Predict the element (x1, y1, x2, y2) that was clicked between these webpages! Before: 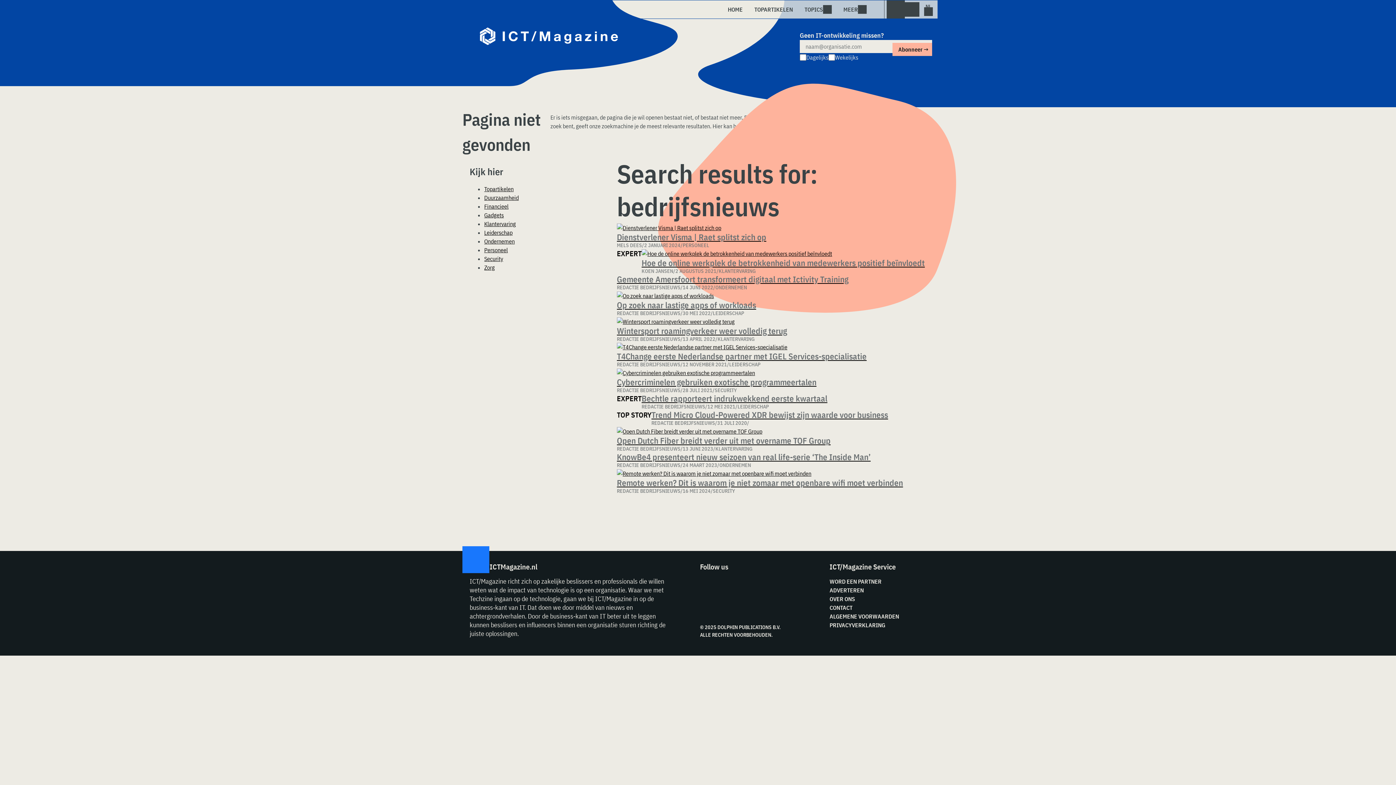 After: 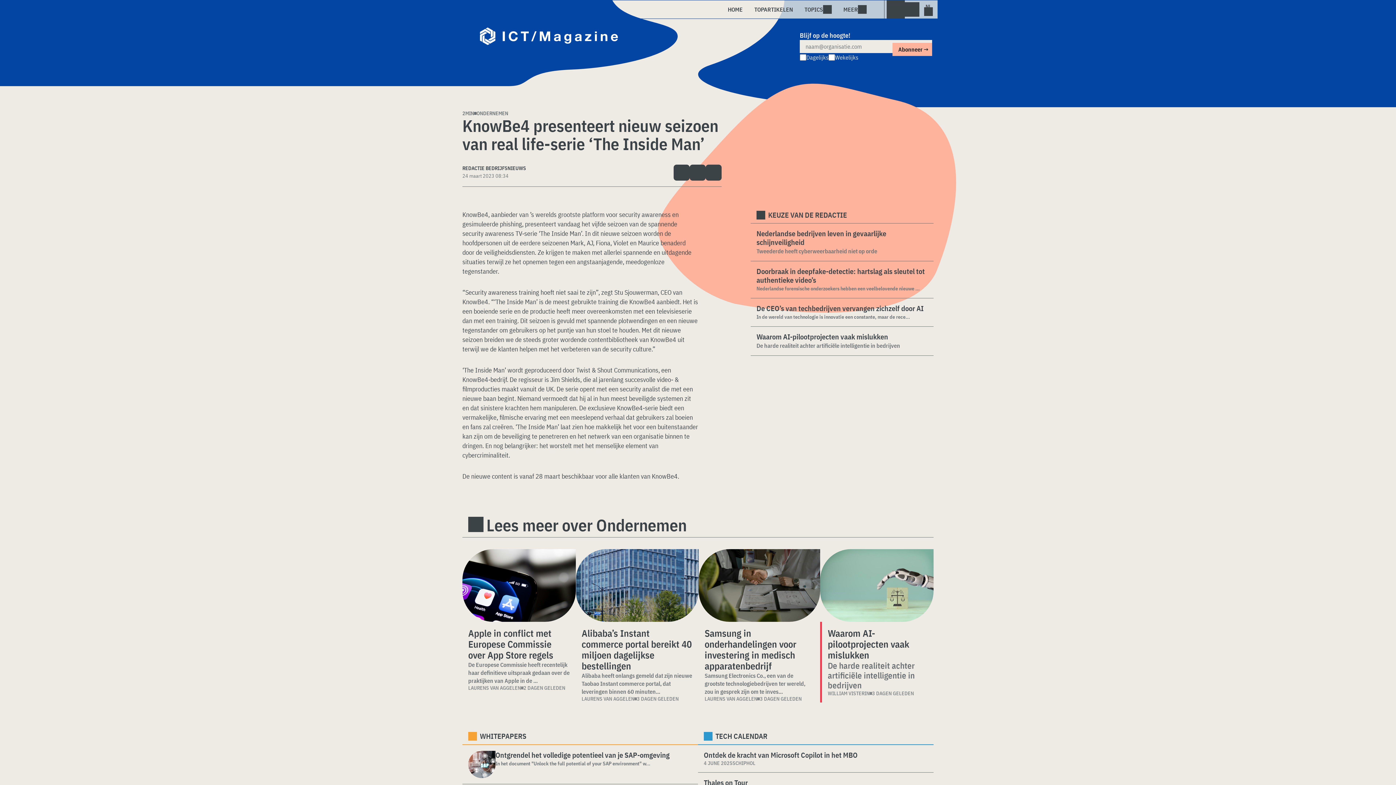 Action: label: KnowBe4 presenteert nieuw seizoen van real life-serie ‘The Inside Man’ bbox: (617, 452, 870, 462)